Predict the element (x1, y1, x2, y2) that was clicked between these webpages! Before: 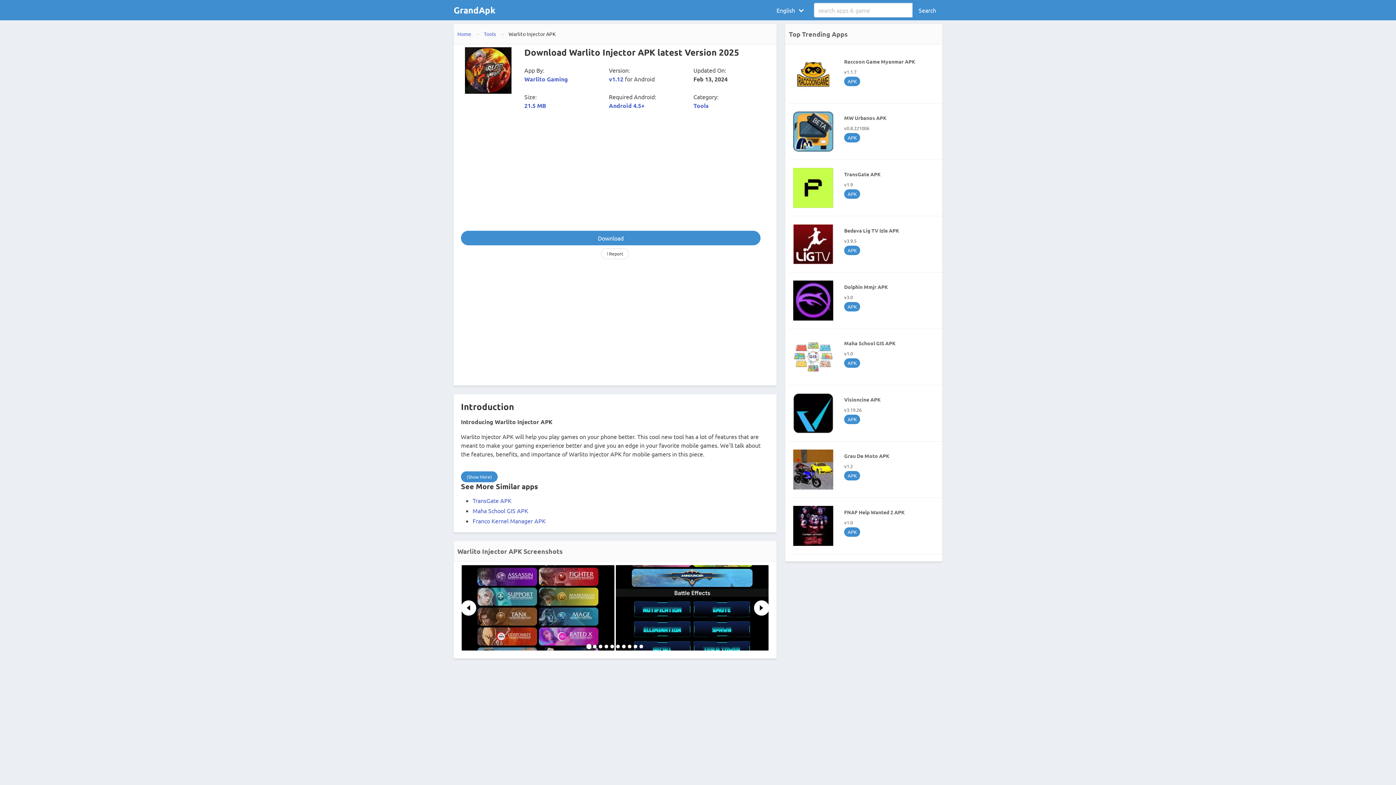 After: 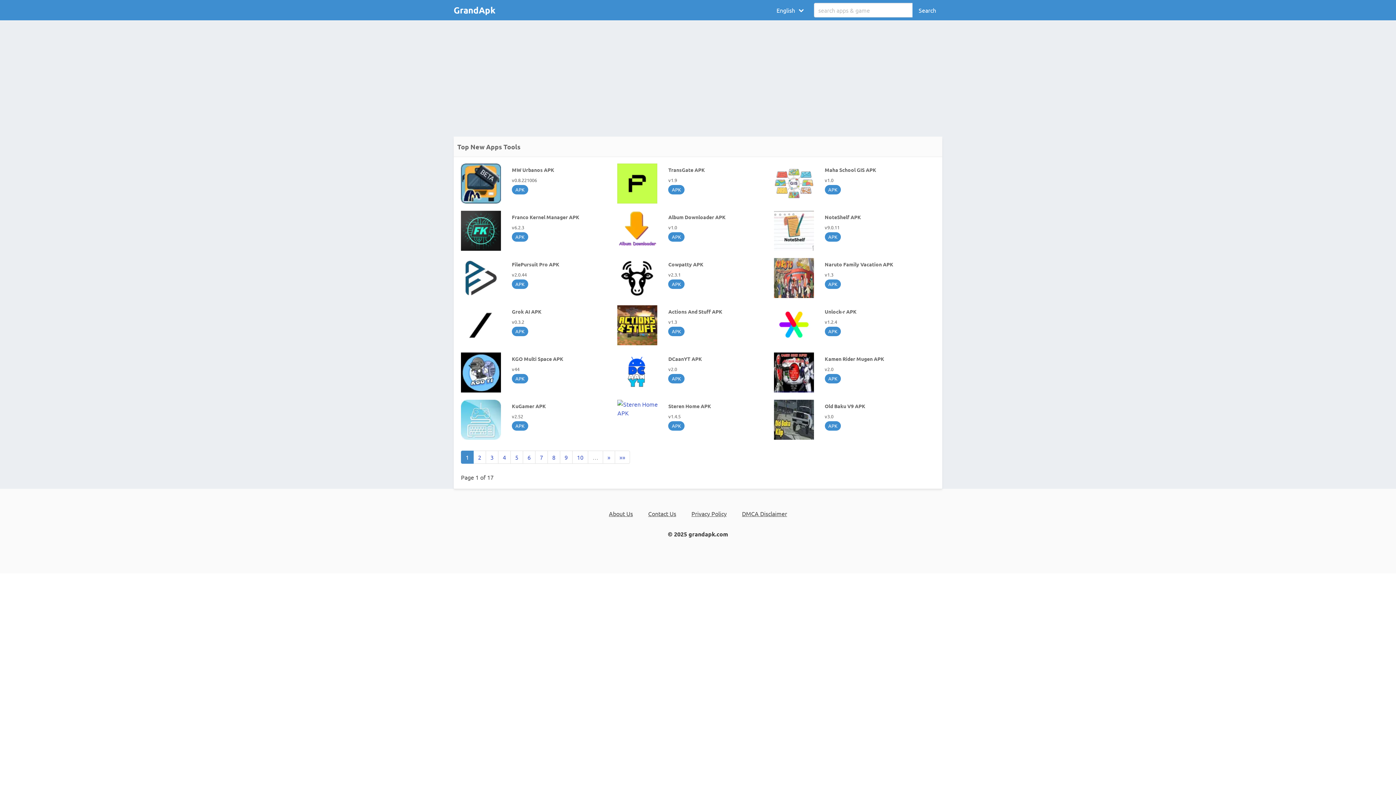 Action: bbox: (480, 24, 499, 44) label: Tools